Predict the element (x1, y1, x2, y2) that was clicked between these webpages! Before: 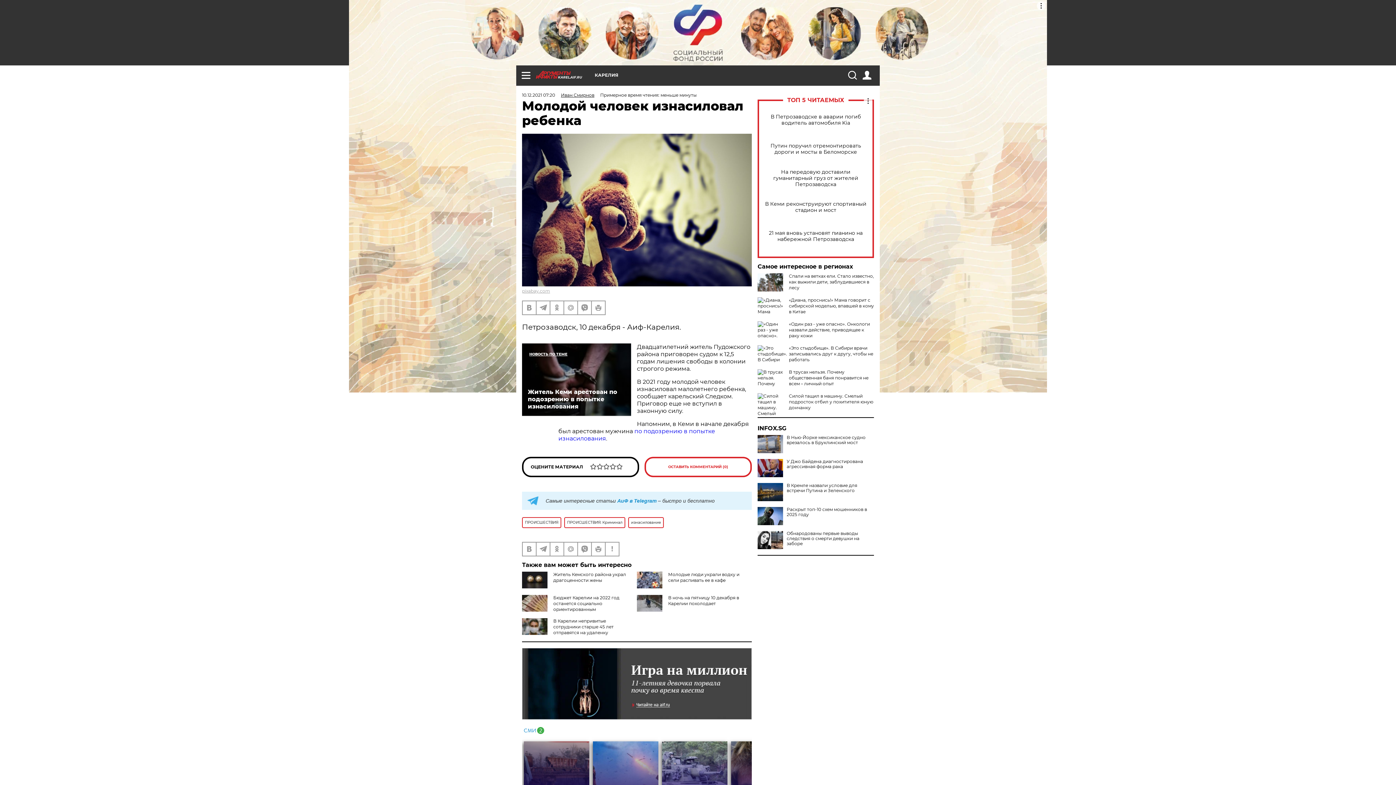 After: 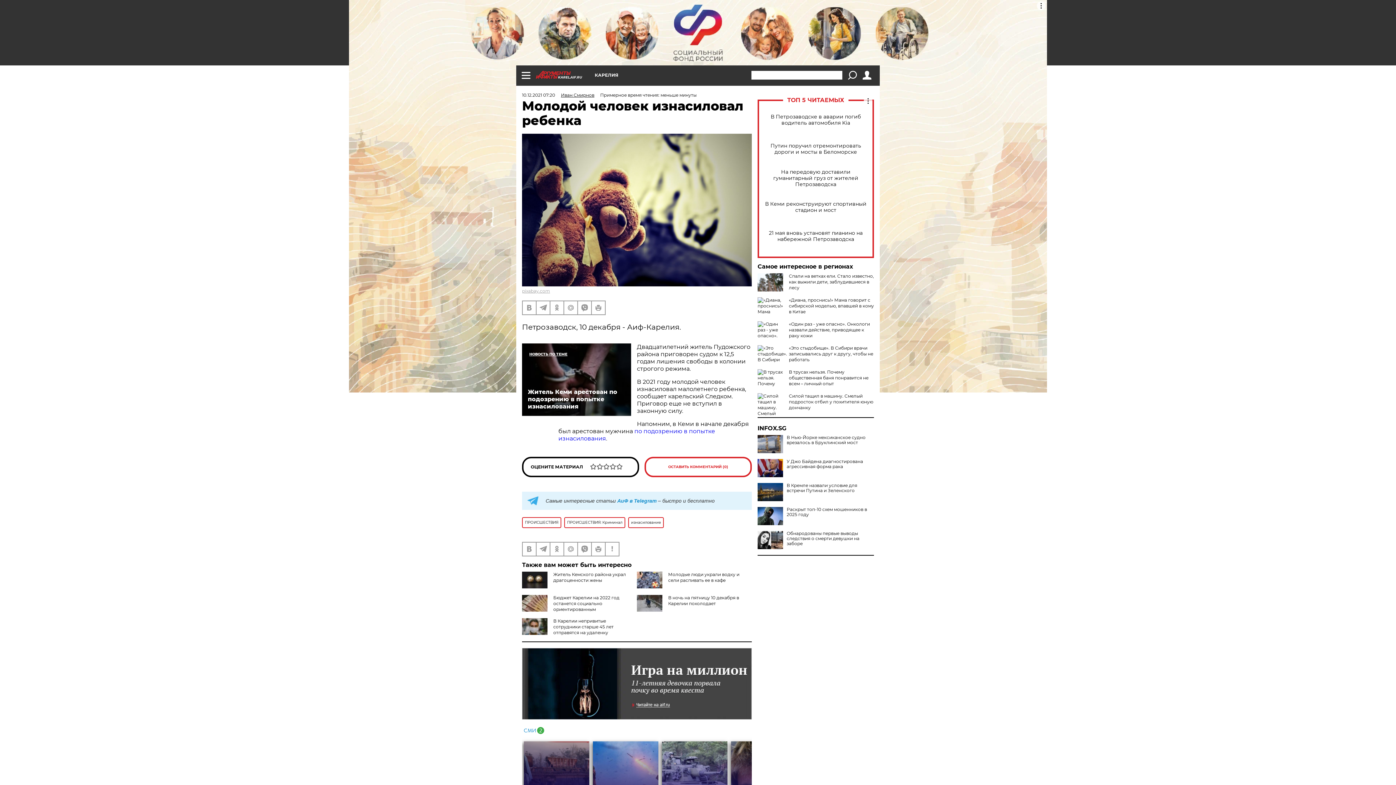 Action: bbox: (848, 70, 856, 79)